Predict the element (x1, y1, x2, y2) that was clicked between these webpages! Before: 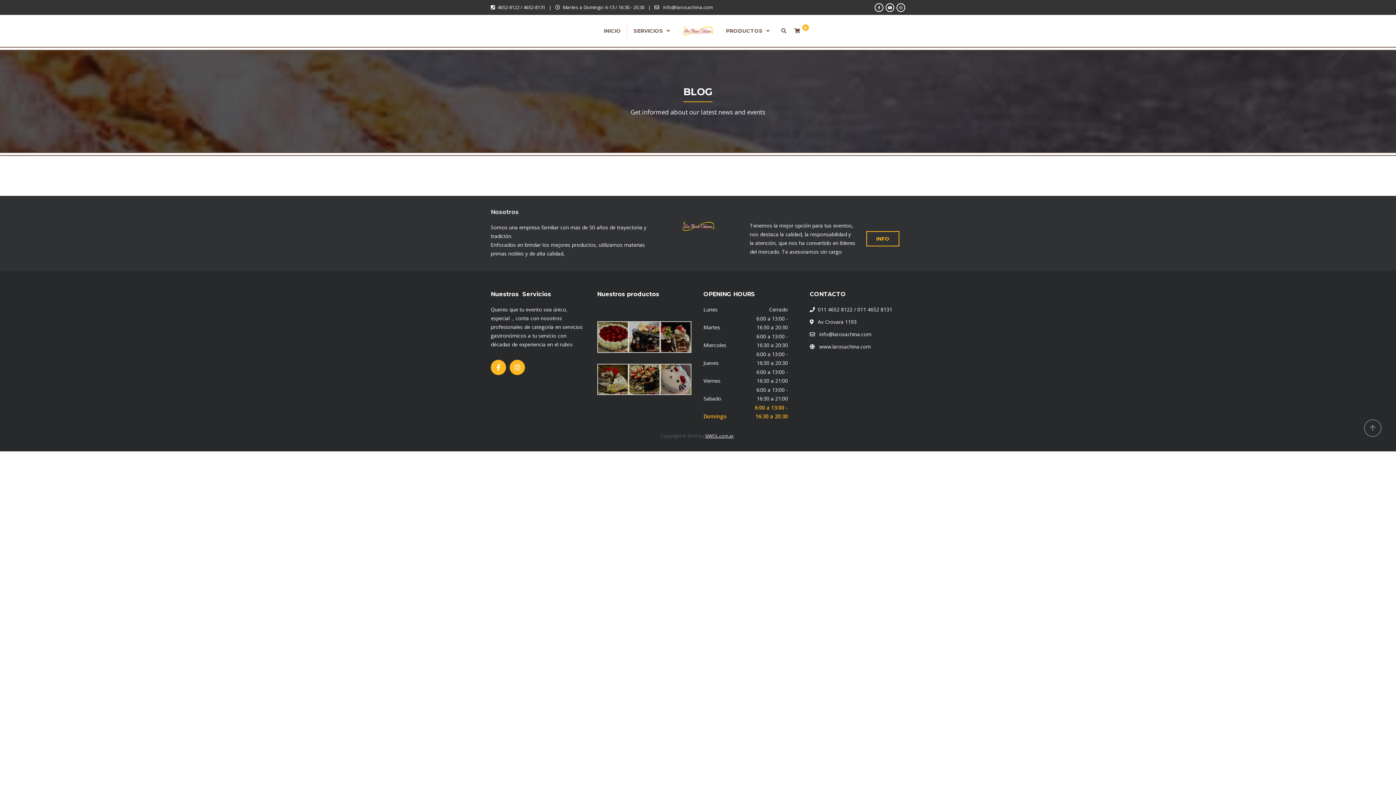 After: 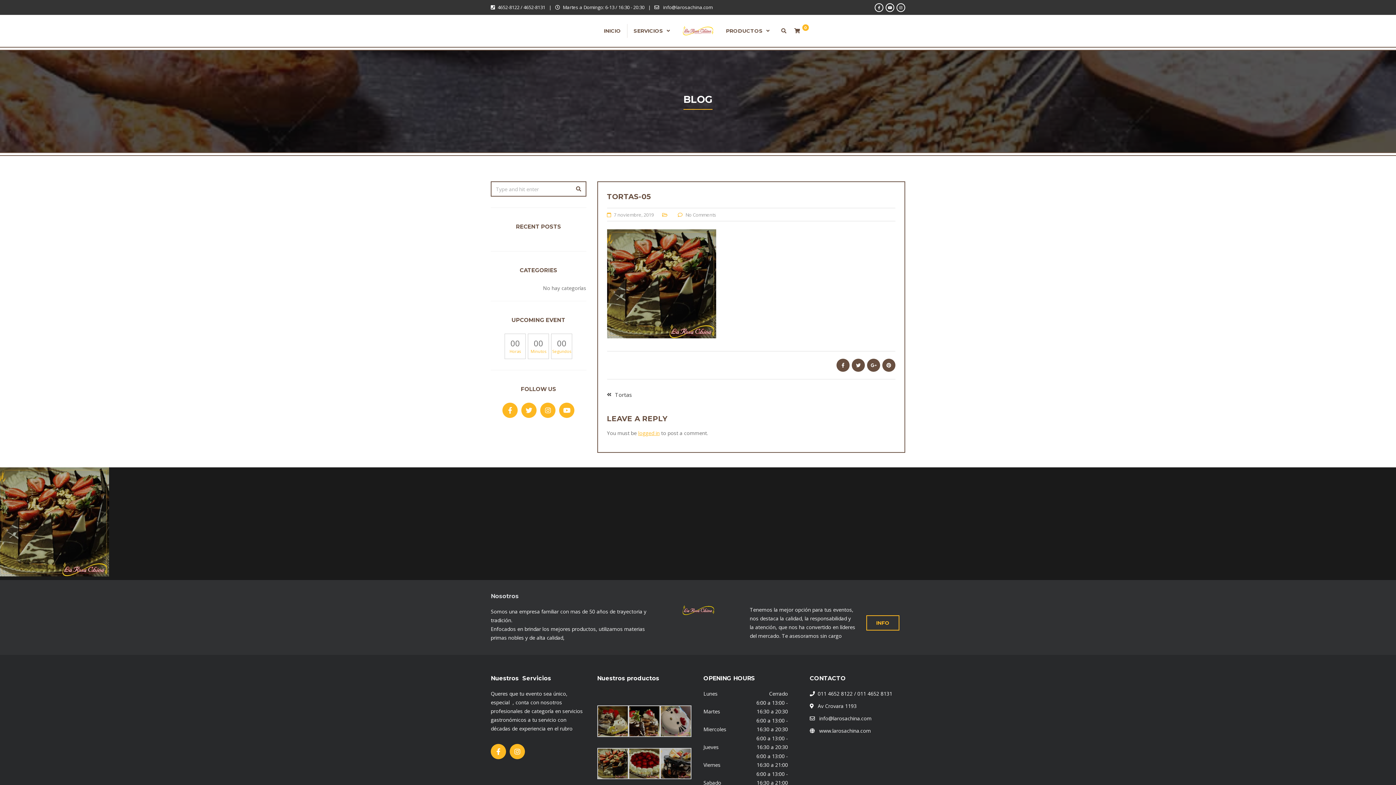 Action: bbox: (628, 375, 660, 382)